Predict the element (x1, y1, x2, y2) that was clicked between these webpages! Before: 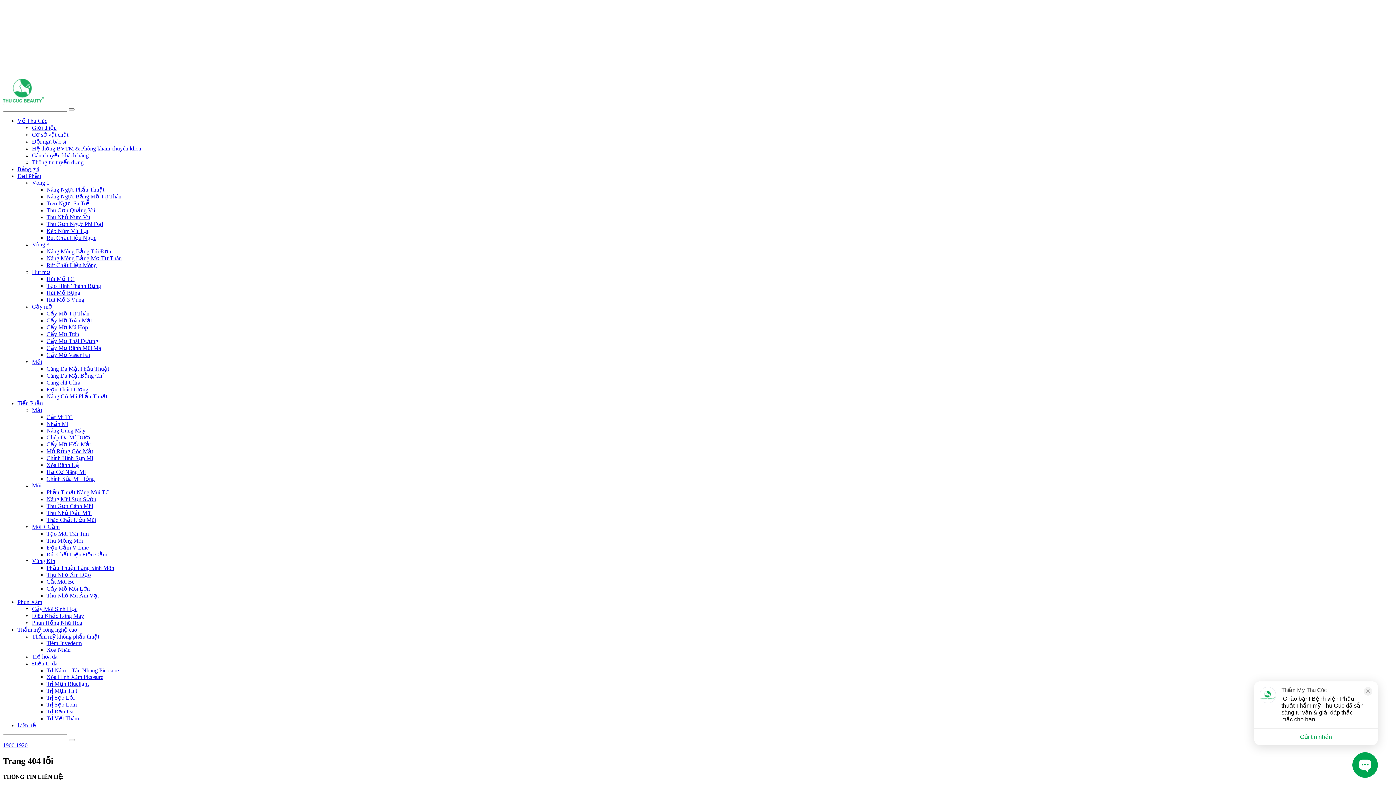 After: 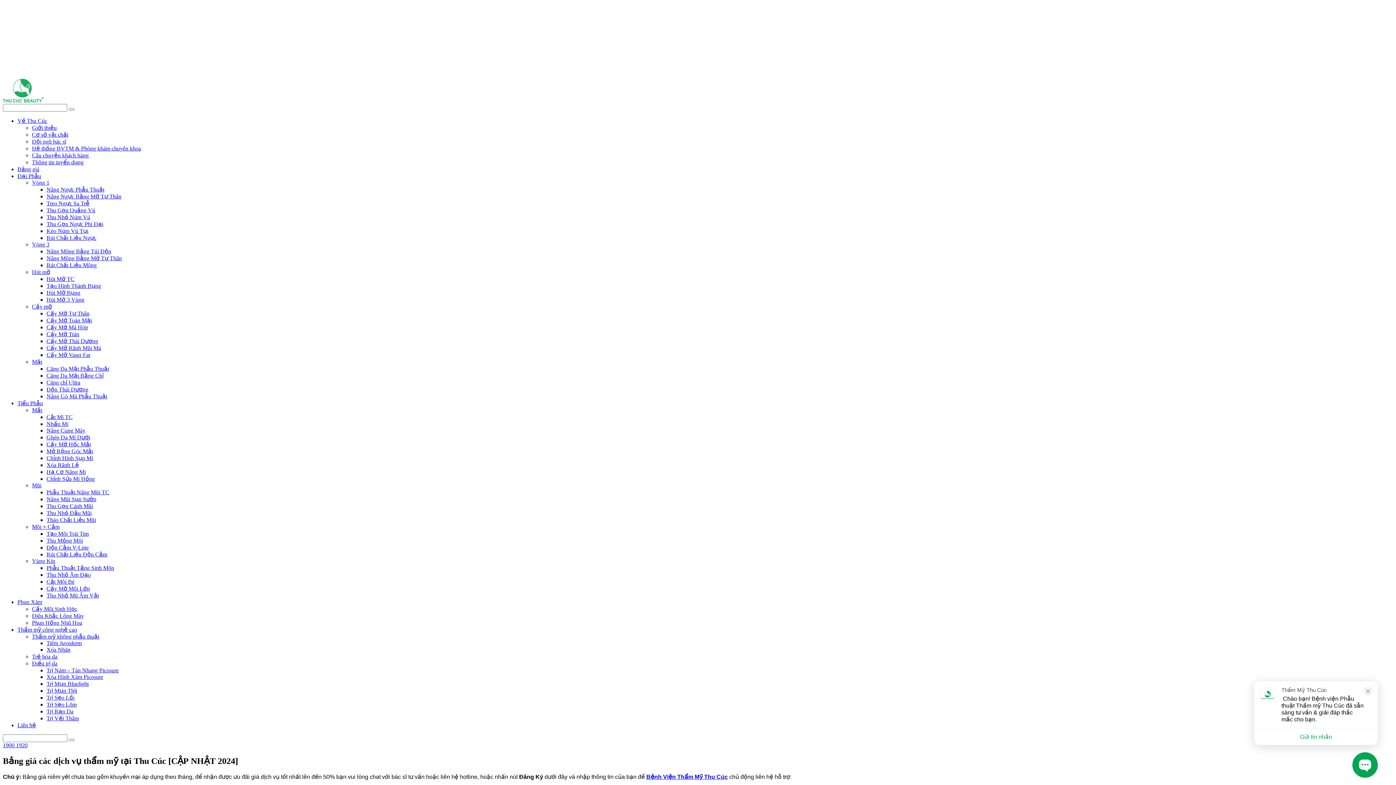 Action: label: Bảng giá bbox: (17, 166, 39, 172)